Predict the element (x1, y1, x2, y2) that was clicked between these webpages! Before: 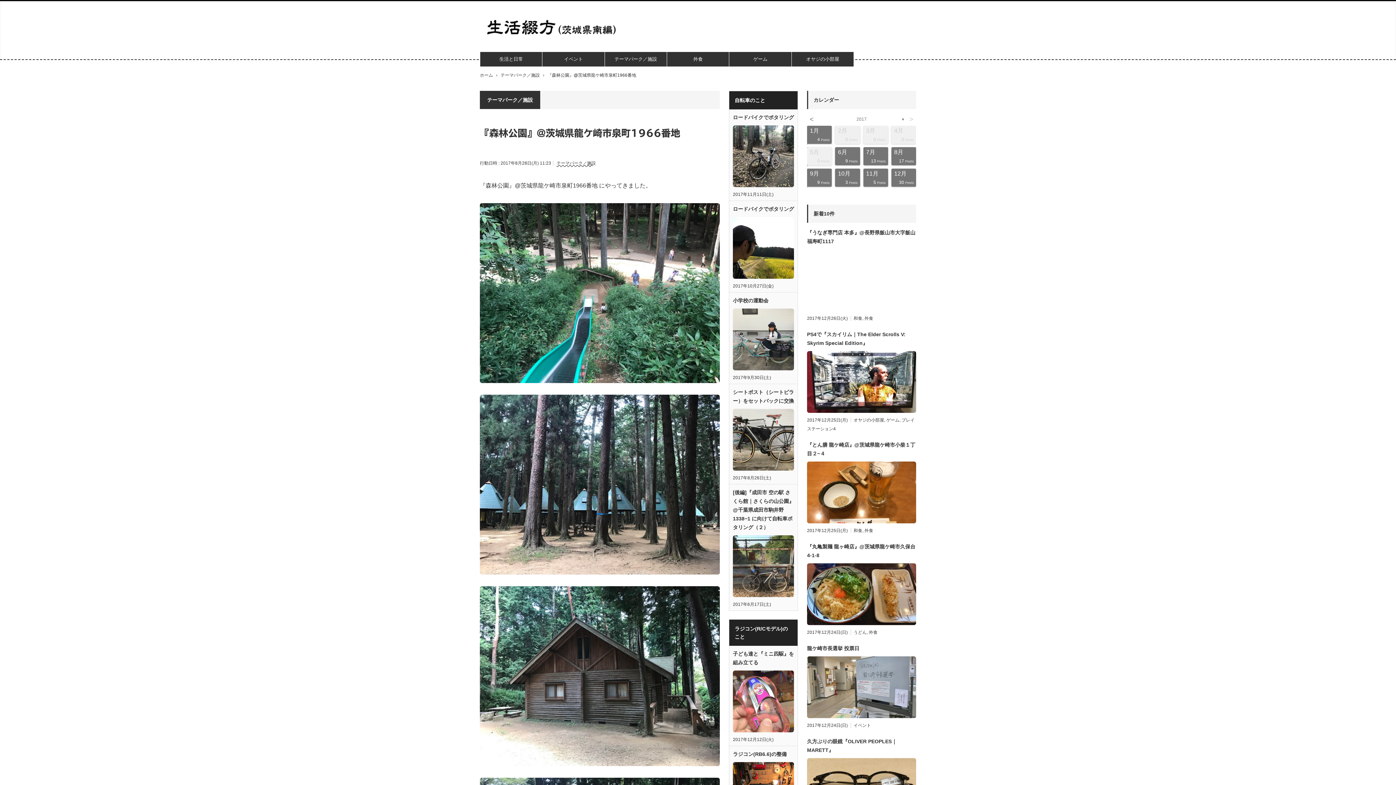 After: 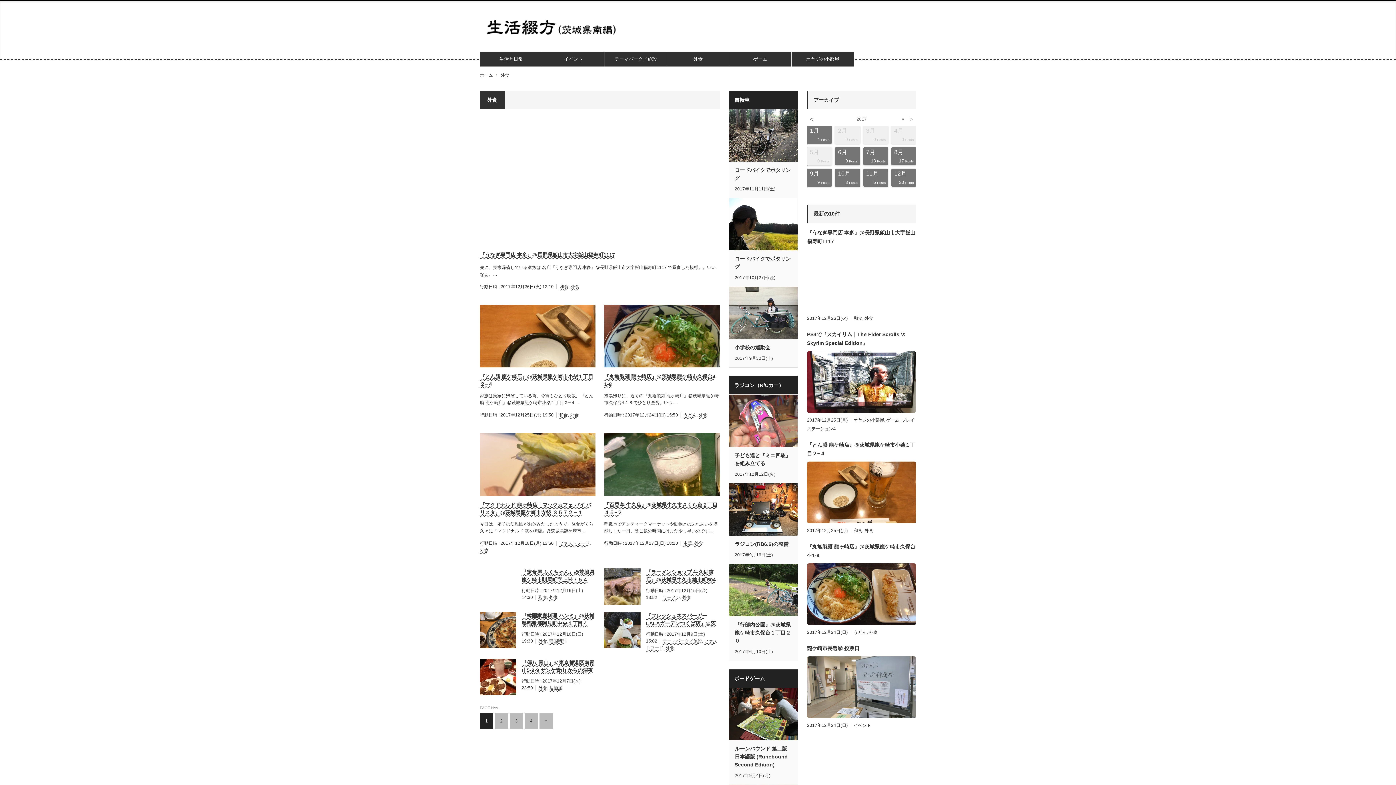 Action: bbox: (869, 630, 877, 635) label: 外食